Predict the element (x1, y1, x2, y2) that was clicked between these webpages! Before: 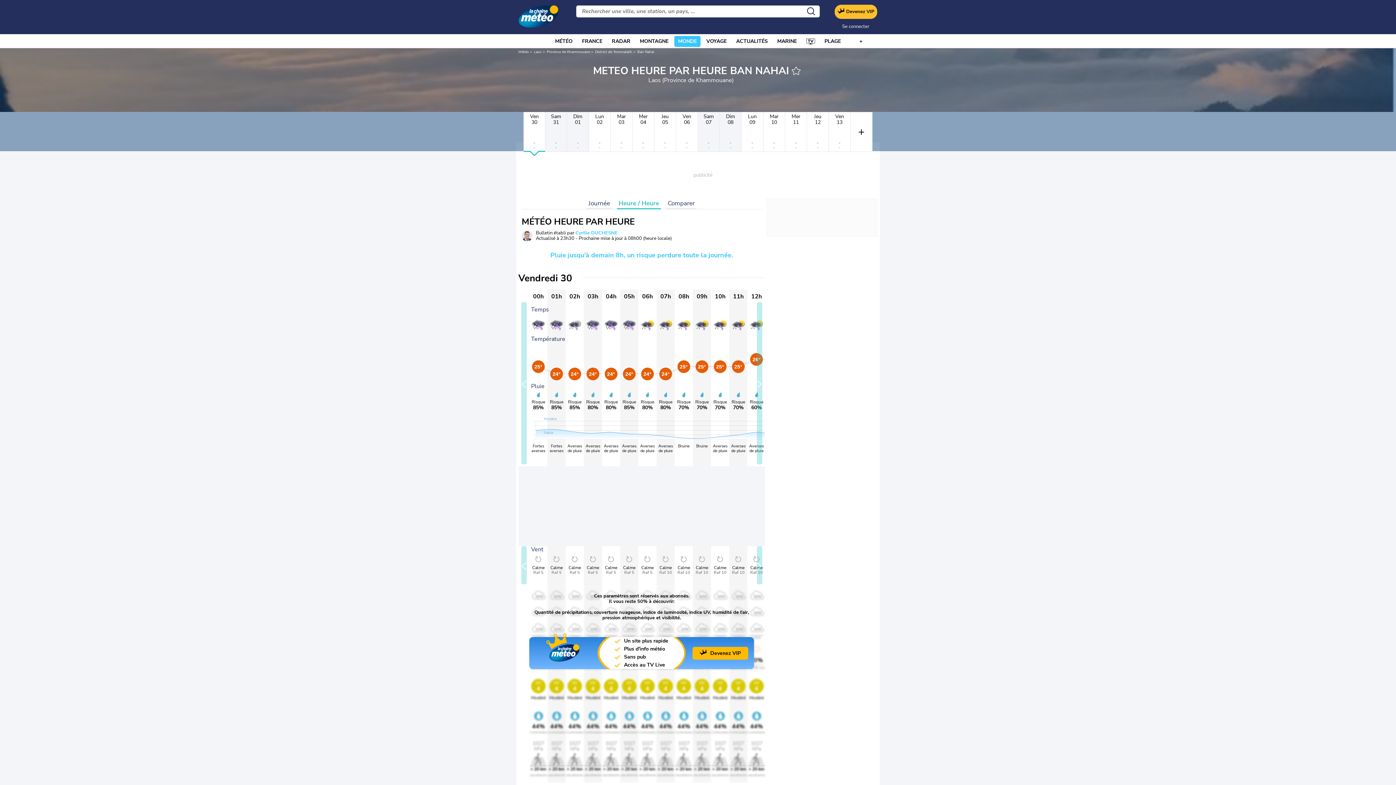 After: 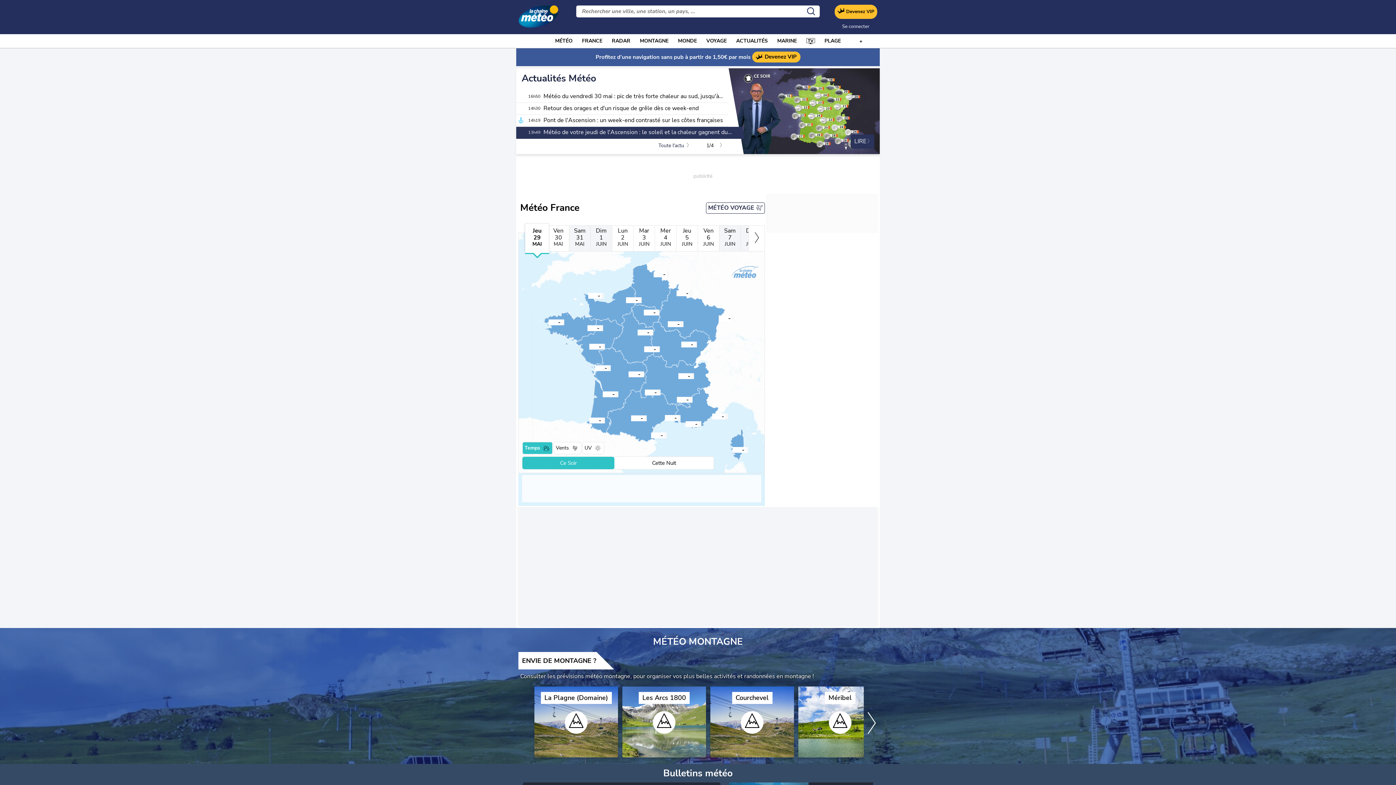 Action: bbox: (518, 49, 529, 54) label: Météo